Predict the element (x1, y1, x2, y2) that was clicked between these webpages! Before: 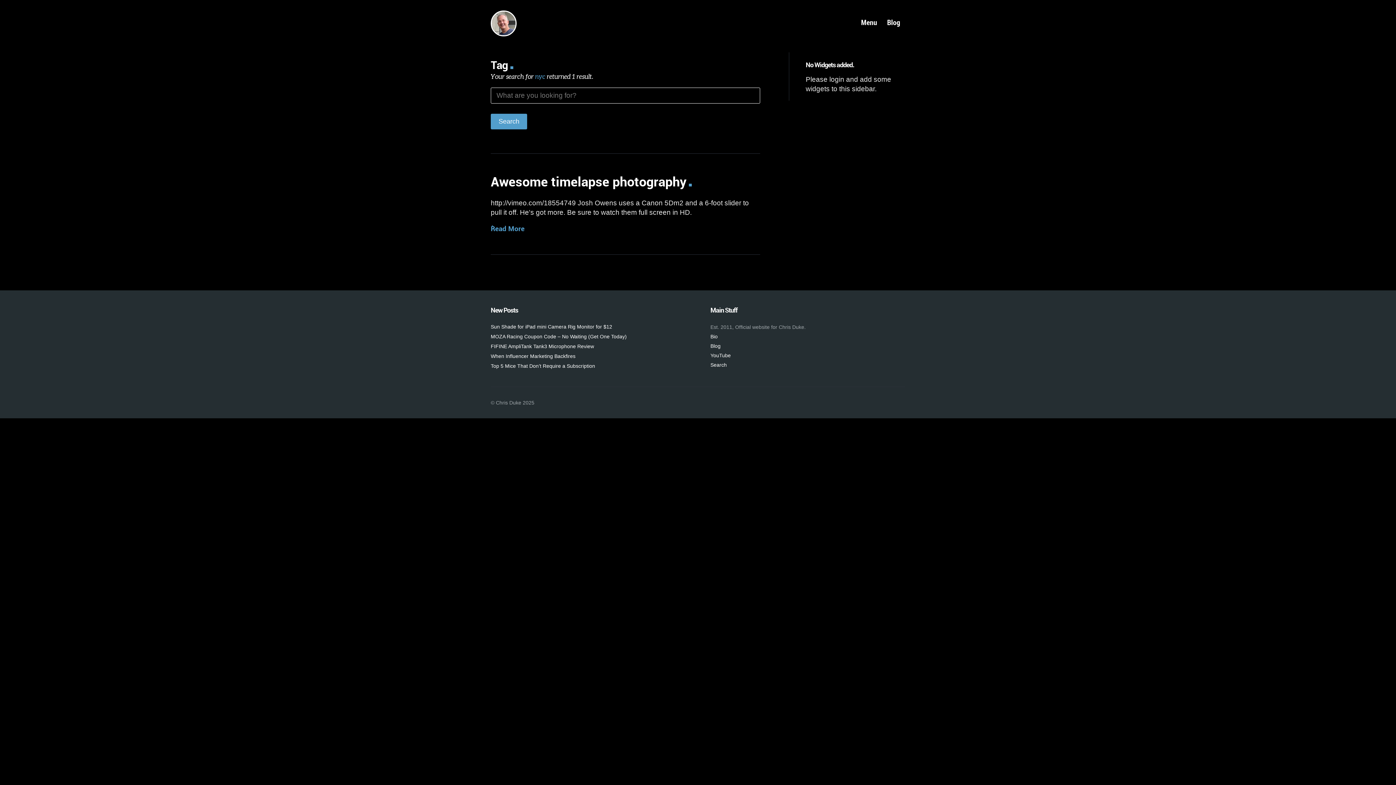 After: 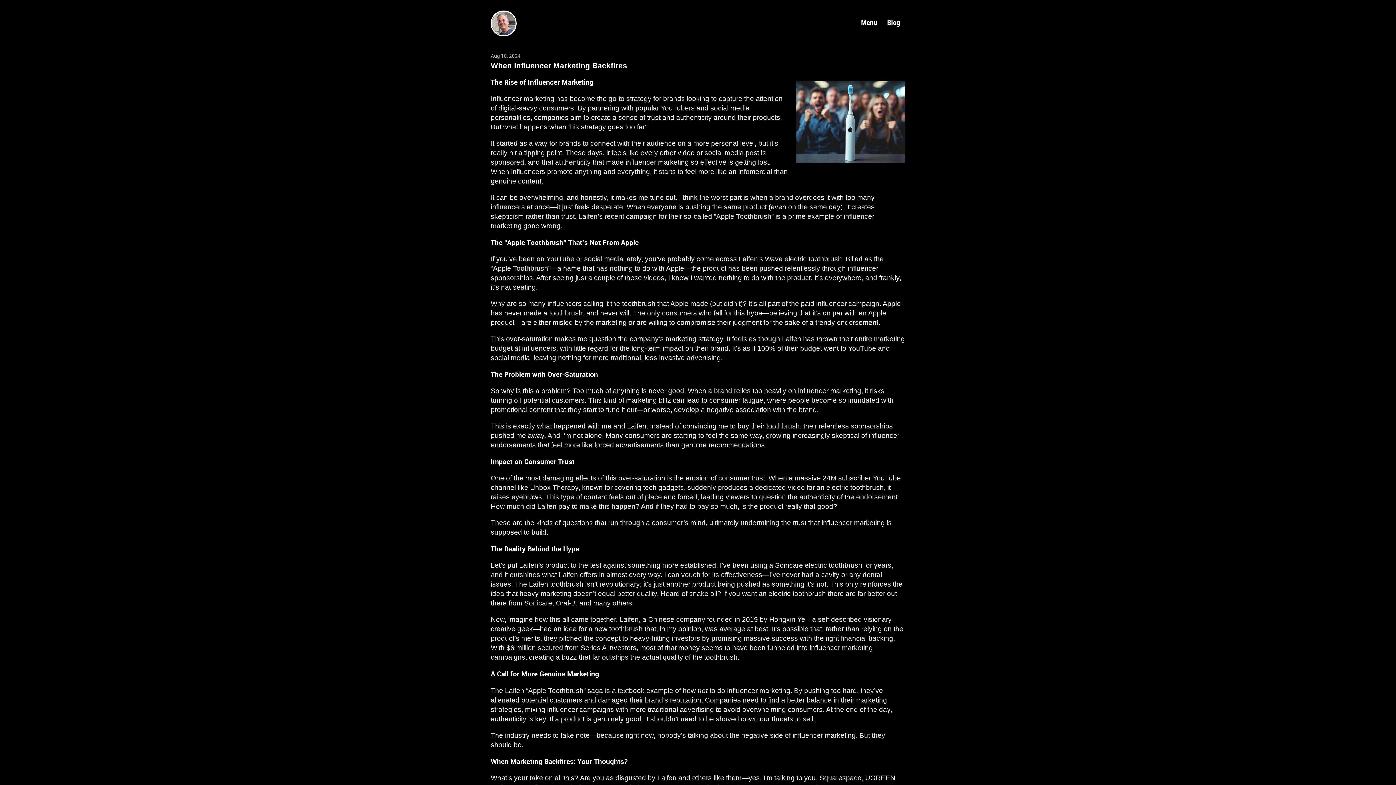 Action: label: When Influencer Marketing Backfires bbox: (490, 353, 575, 359)